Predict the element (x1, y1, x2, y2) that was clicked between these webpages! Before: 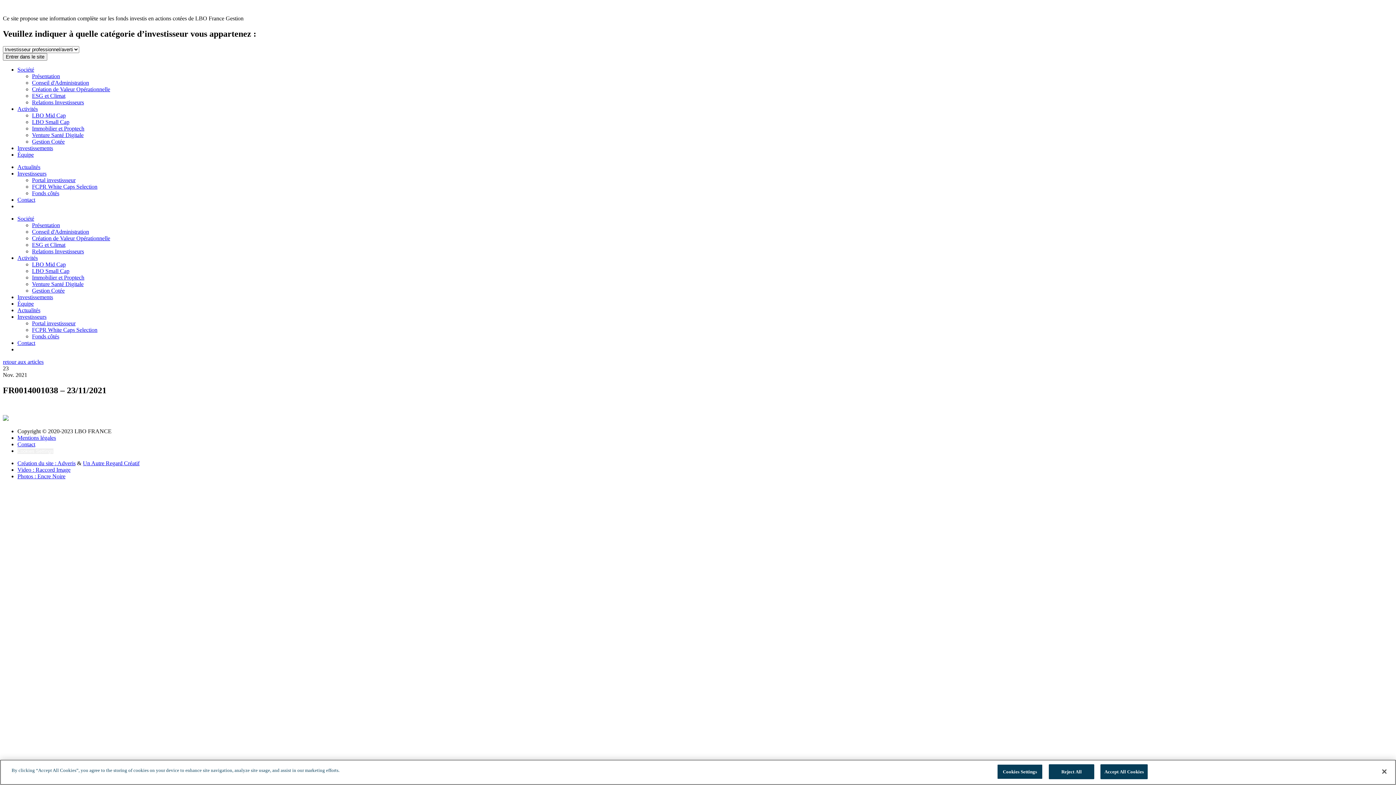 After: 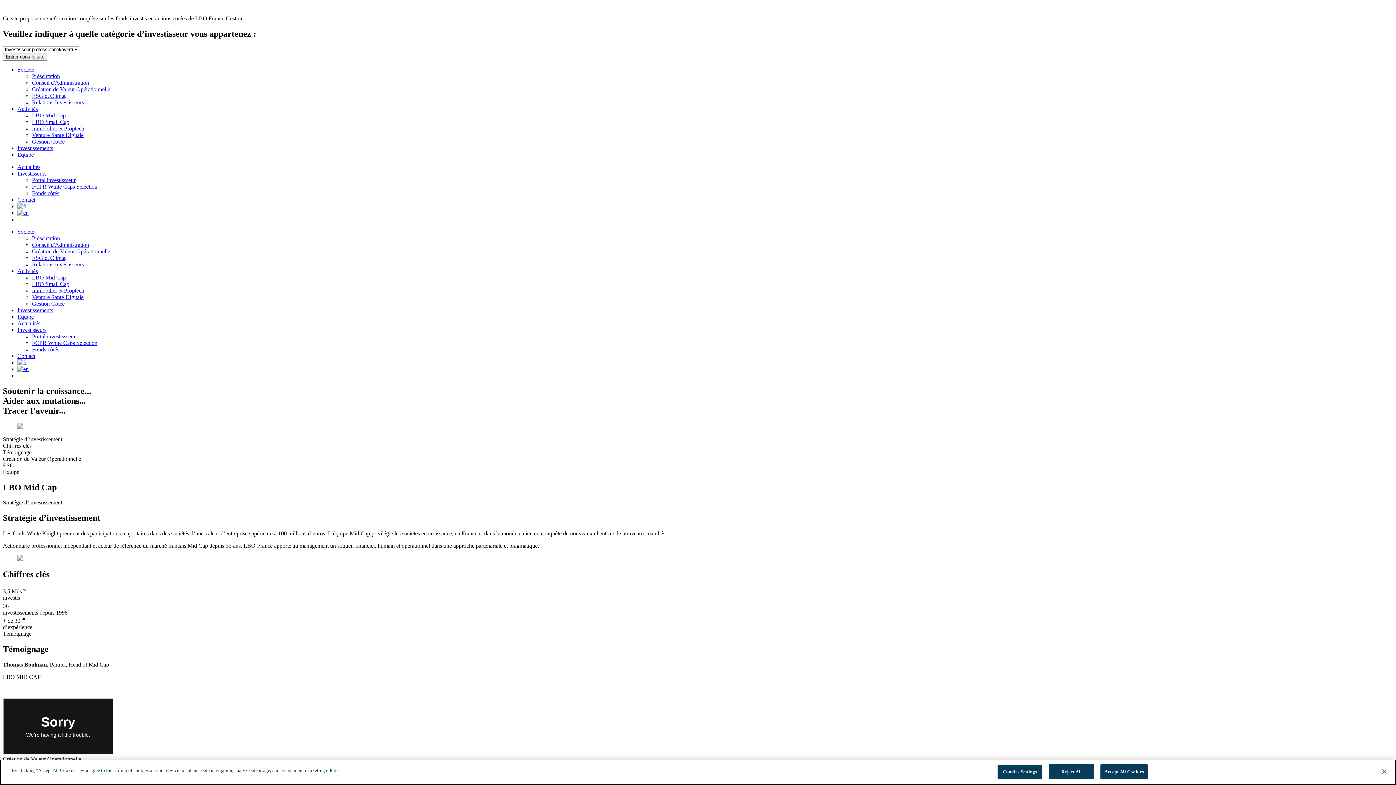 Action: label: LBO Mid Cap bbox: (32, 261, 65, 267)